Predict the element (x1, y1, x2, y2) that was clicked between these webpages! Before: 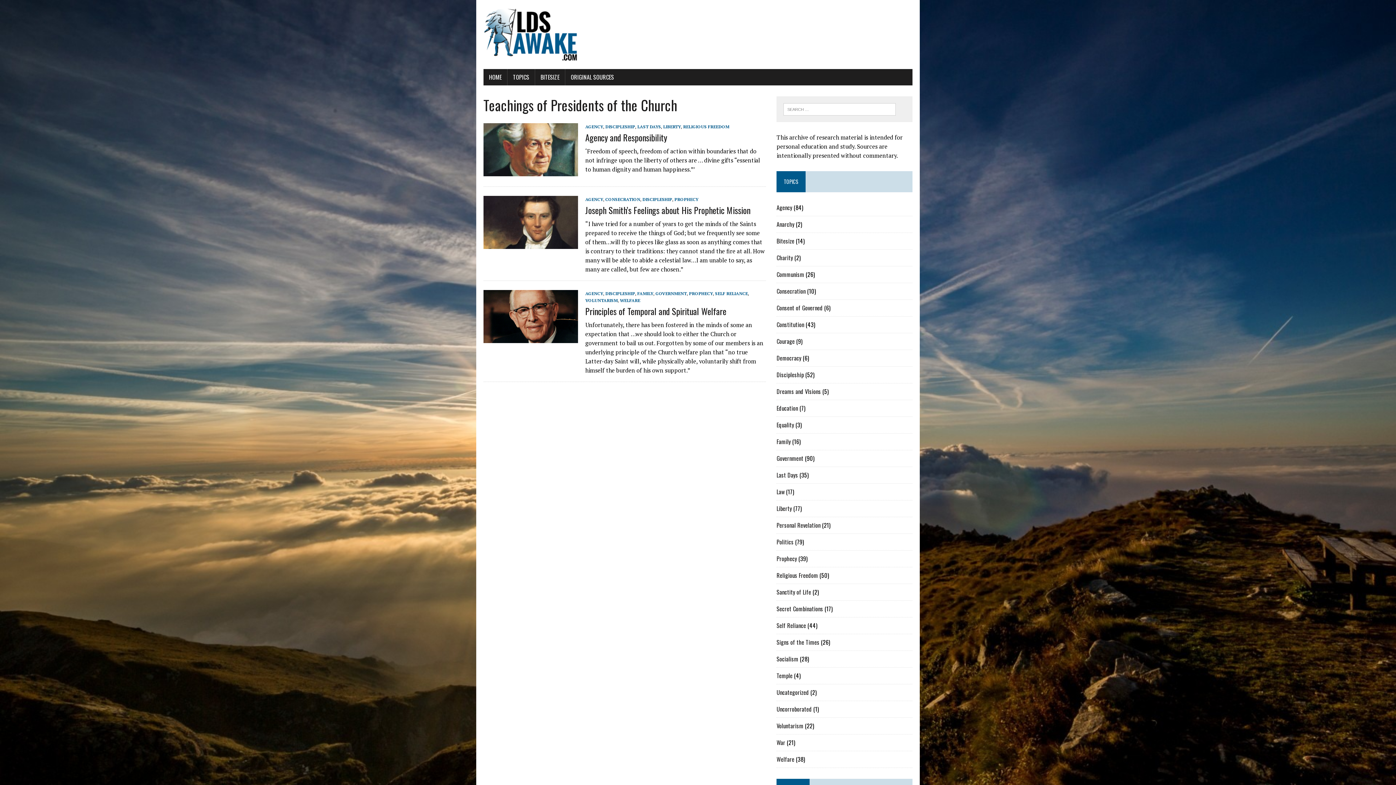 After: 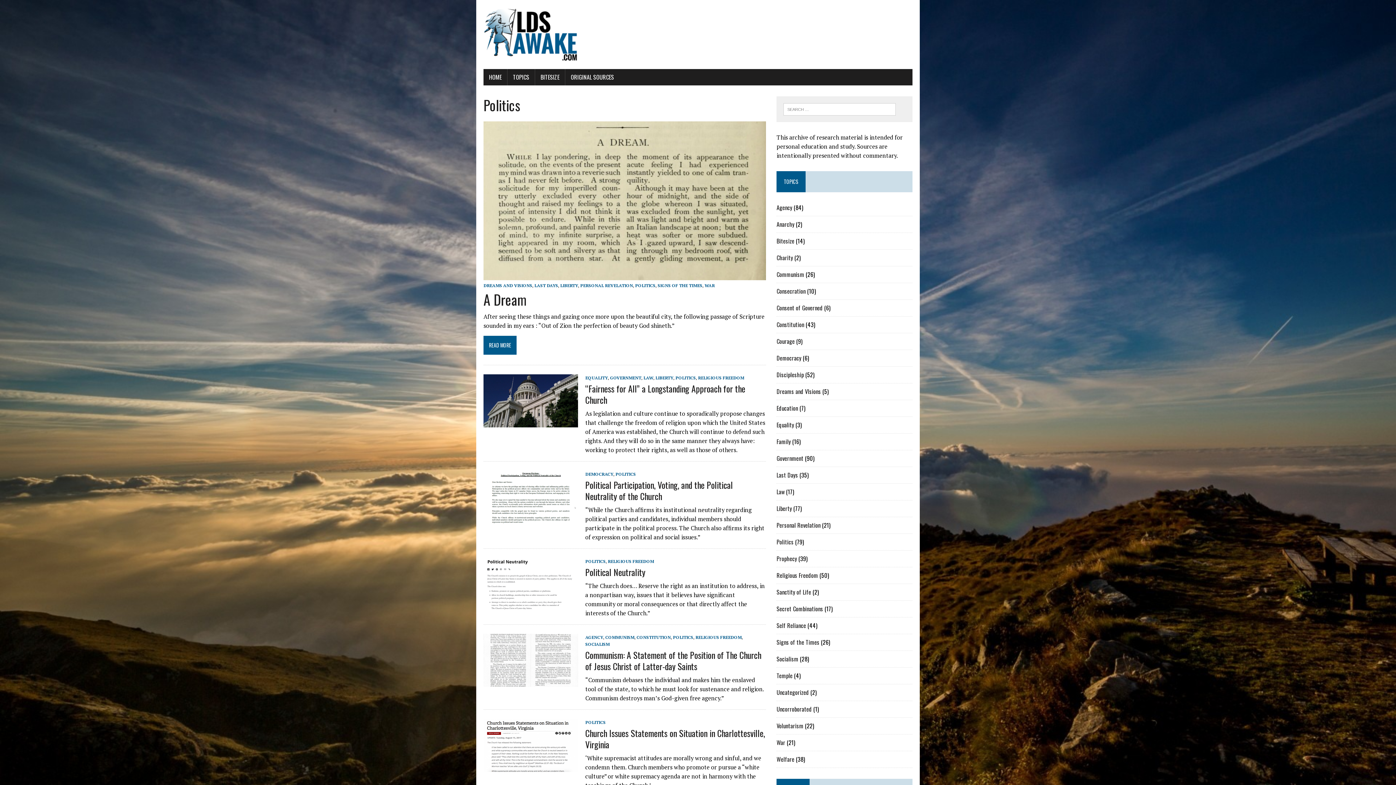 Action: label: Politics bbox: (776, 537, 793, 546)